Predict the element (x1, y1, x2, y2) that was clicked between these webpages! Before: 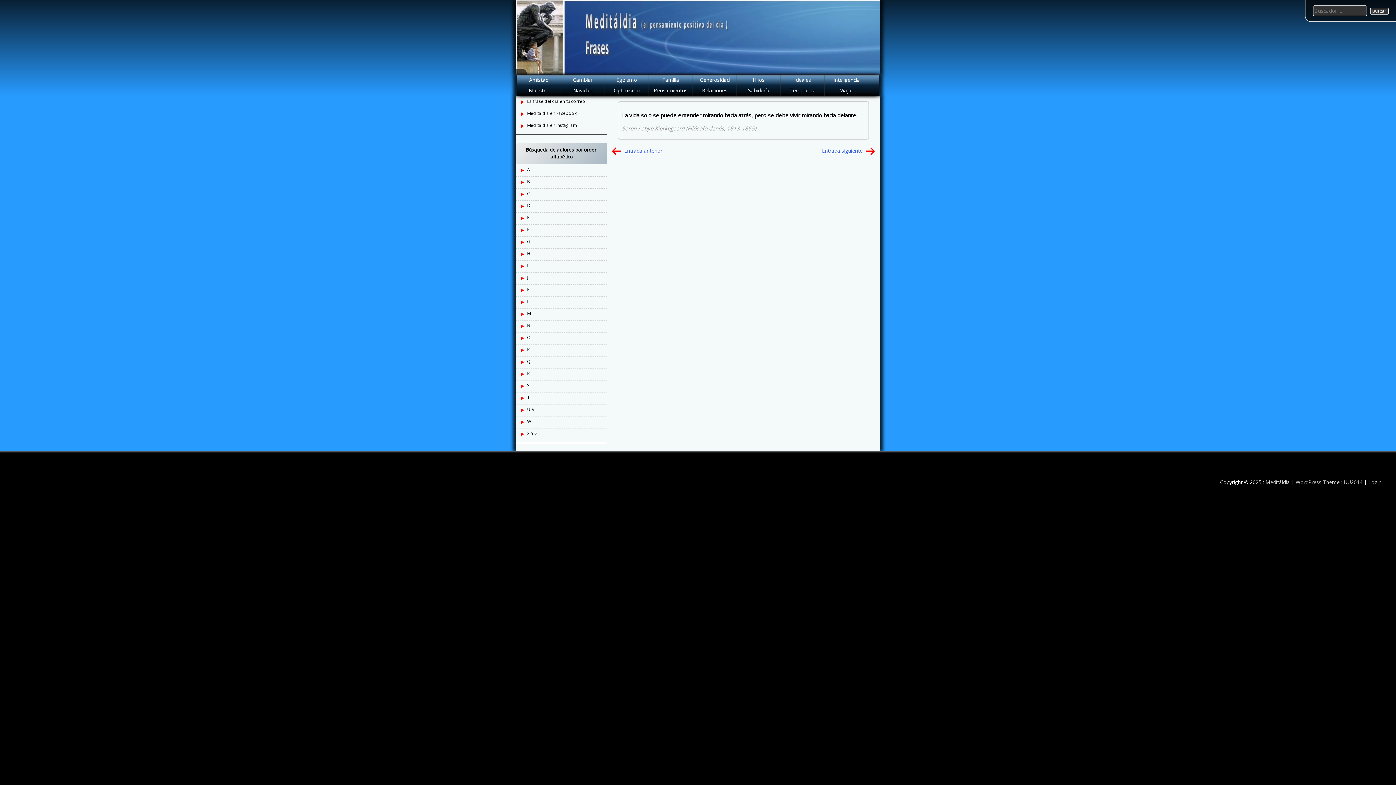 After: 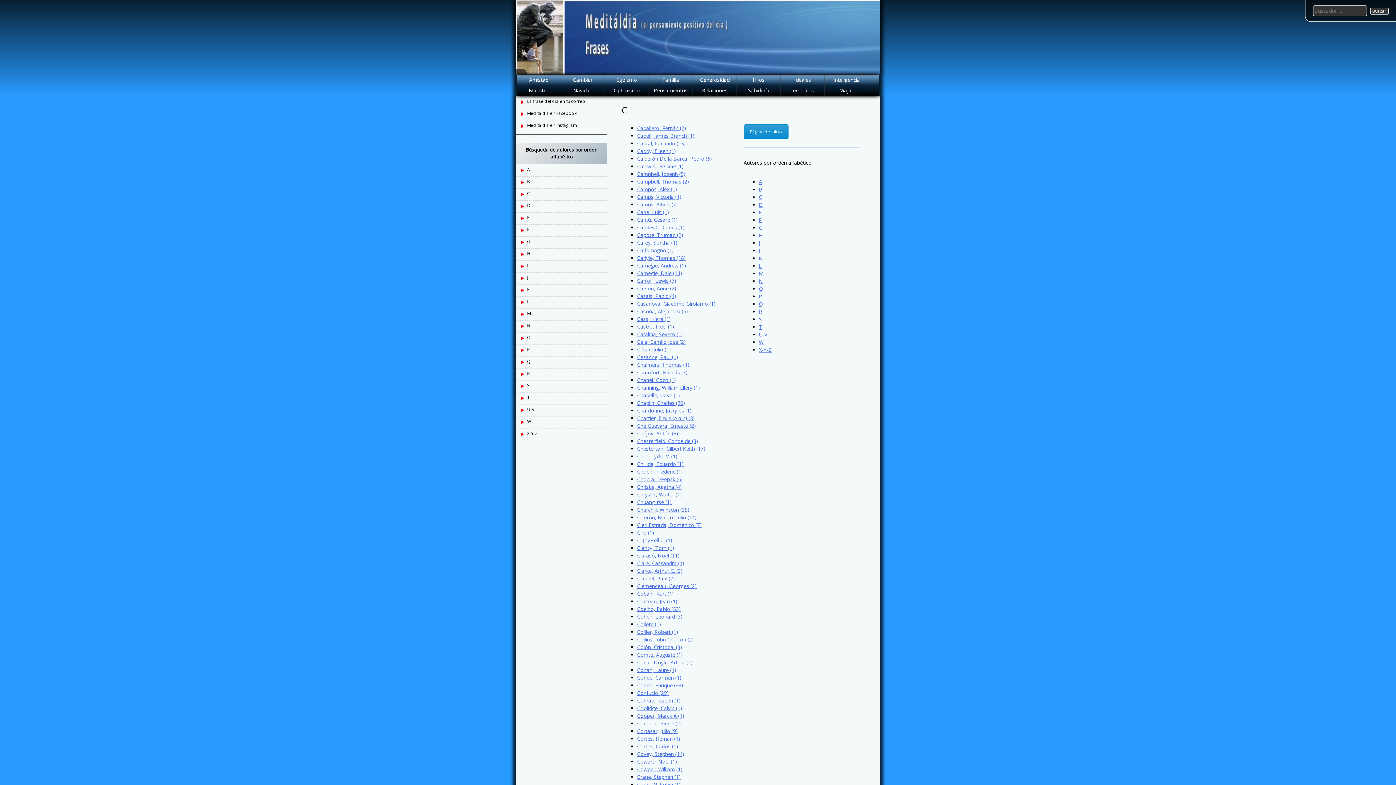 Action: bbox: (516, 188, 607, 200) label: C